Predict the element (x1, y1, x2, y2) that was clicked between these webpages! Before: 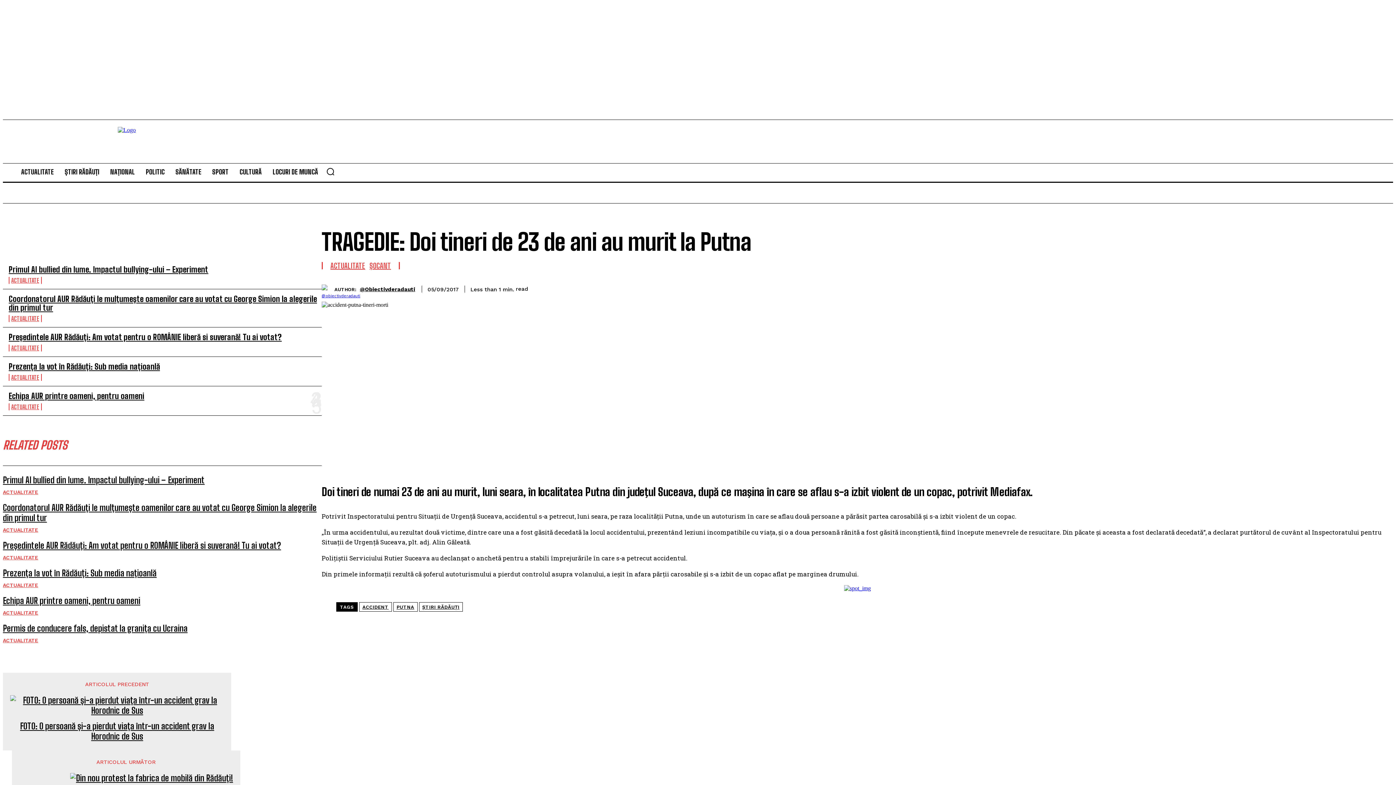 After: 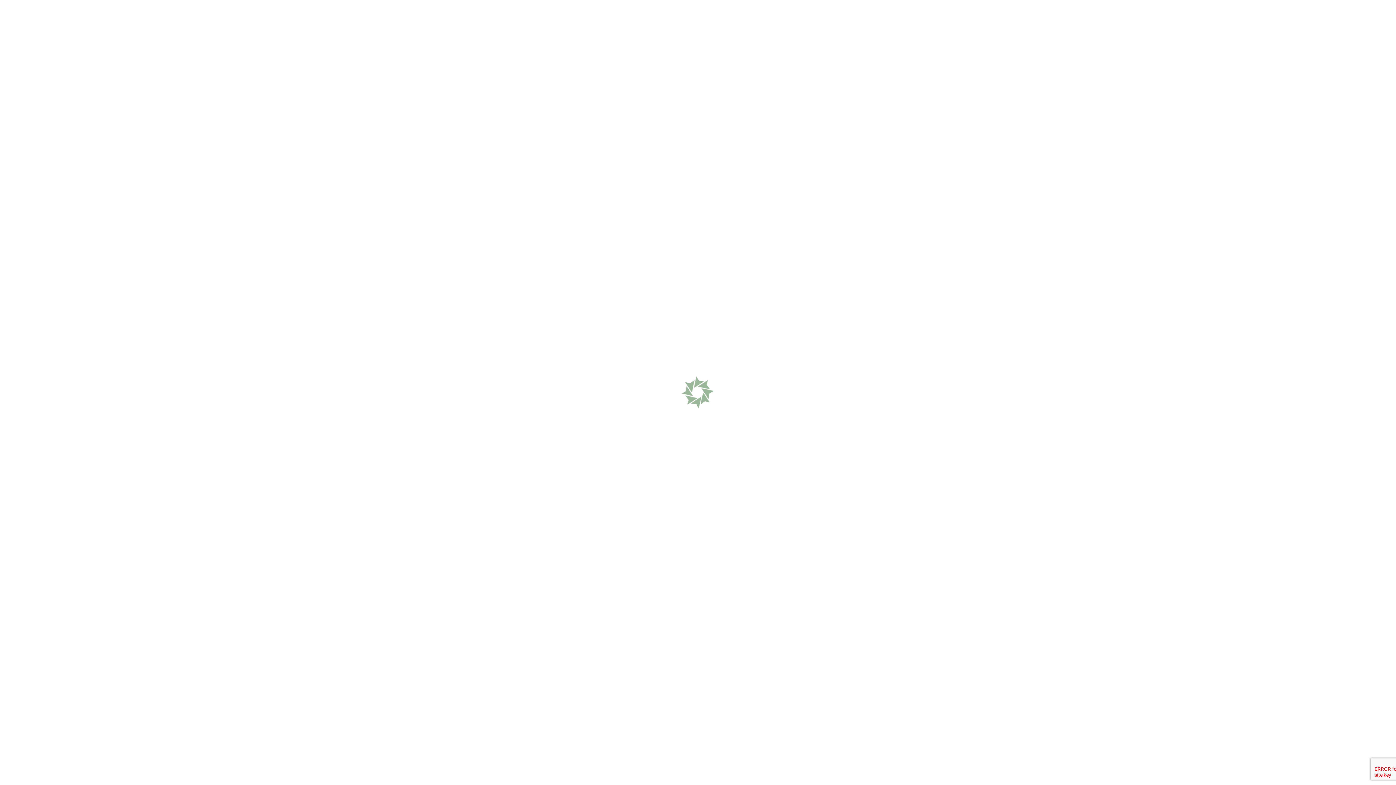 Action: bbox: (61, 163, 102, 180) label: ȘTIRI RĂDĂUȚI